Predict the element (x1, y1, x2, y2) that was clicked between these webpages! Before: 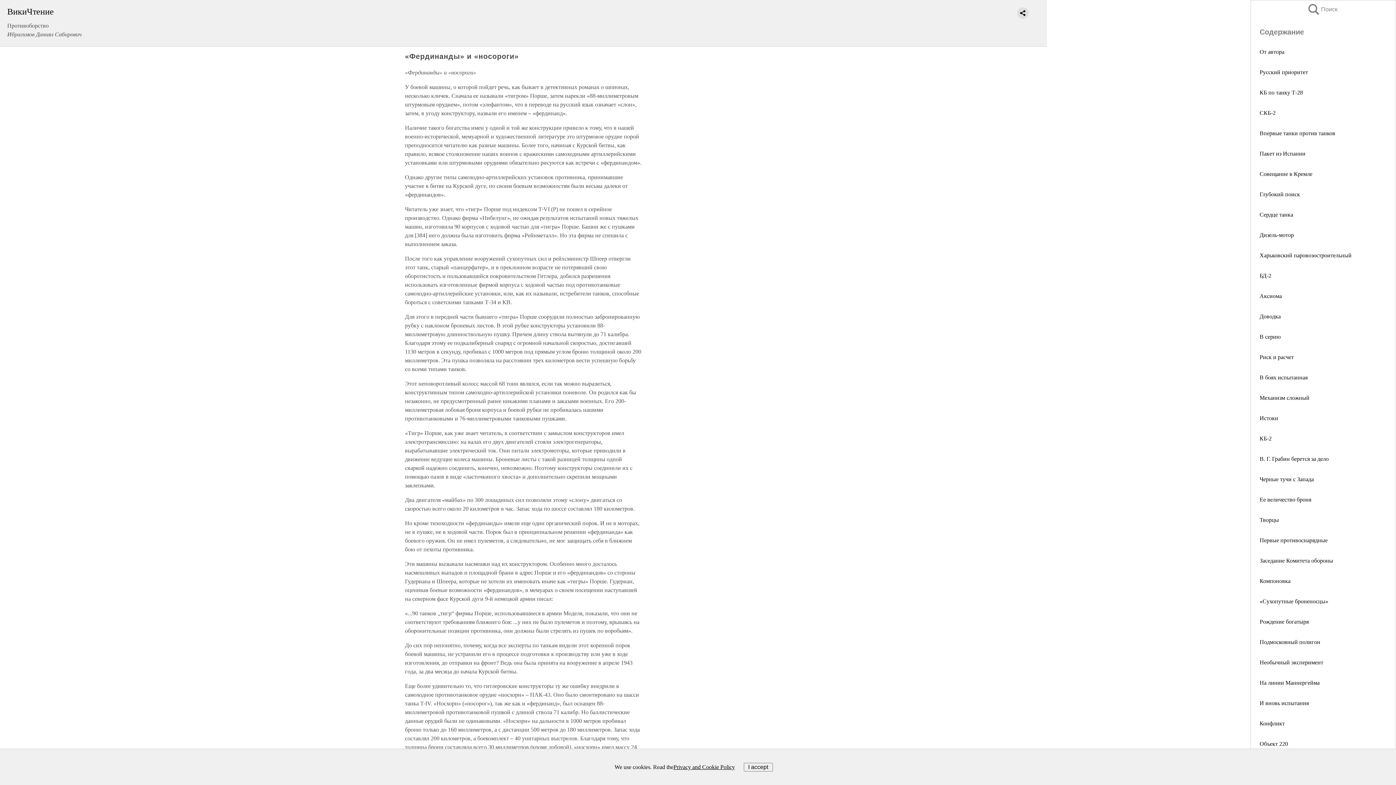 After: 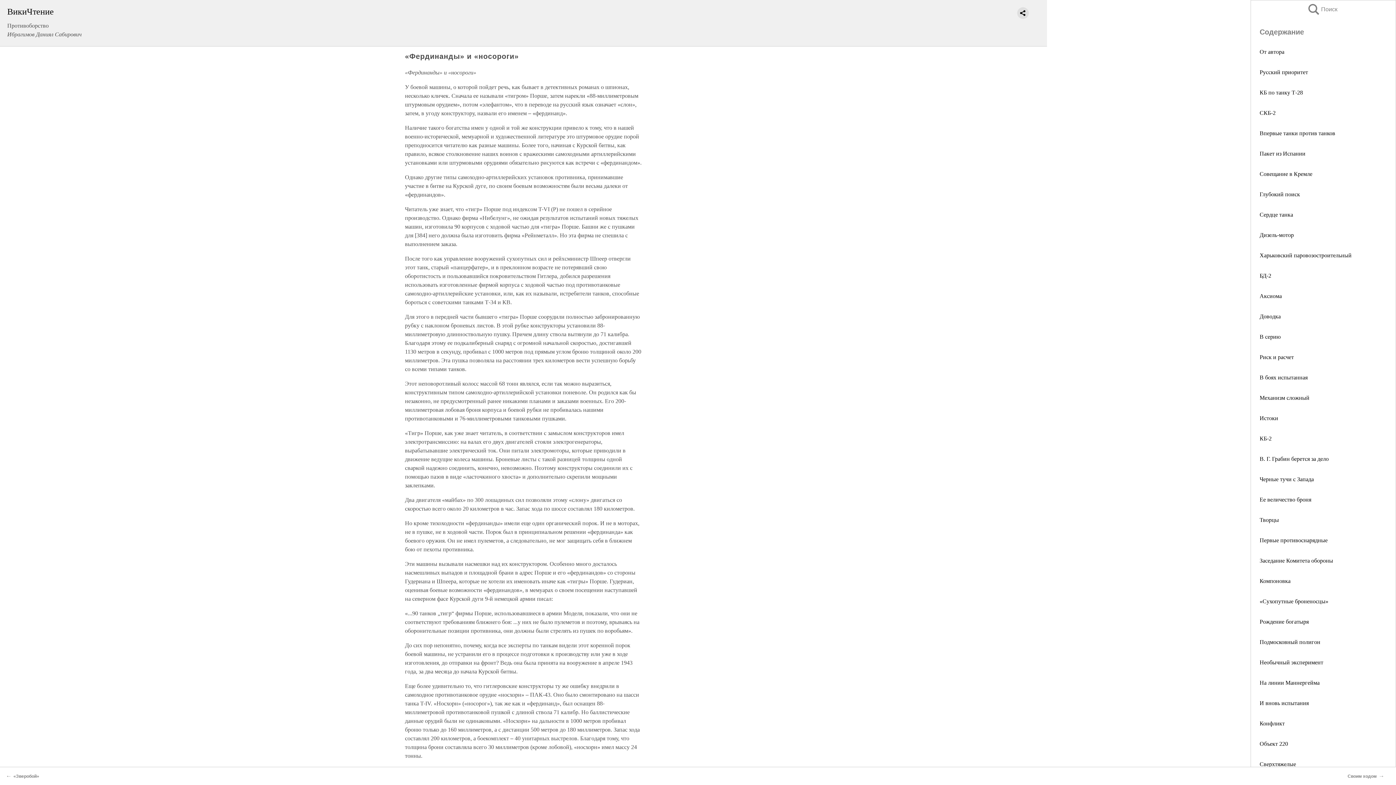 Action: label: I accept bbox: (743, 763, 772, 771)